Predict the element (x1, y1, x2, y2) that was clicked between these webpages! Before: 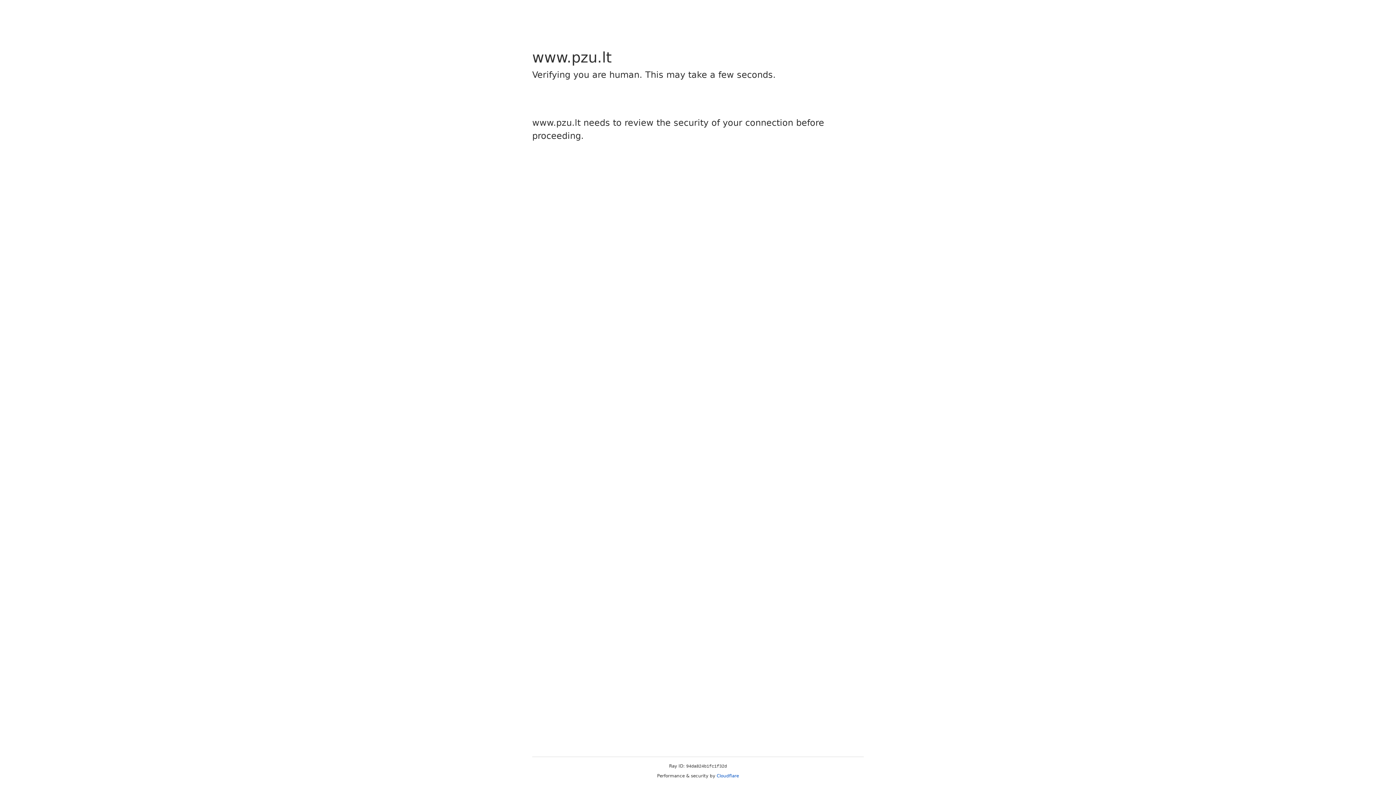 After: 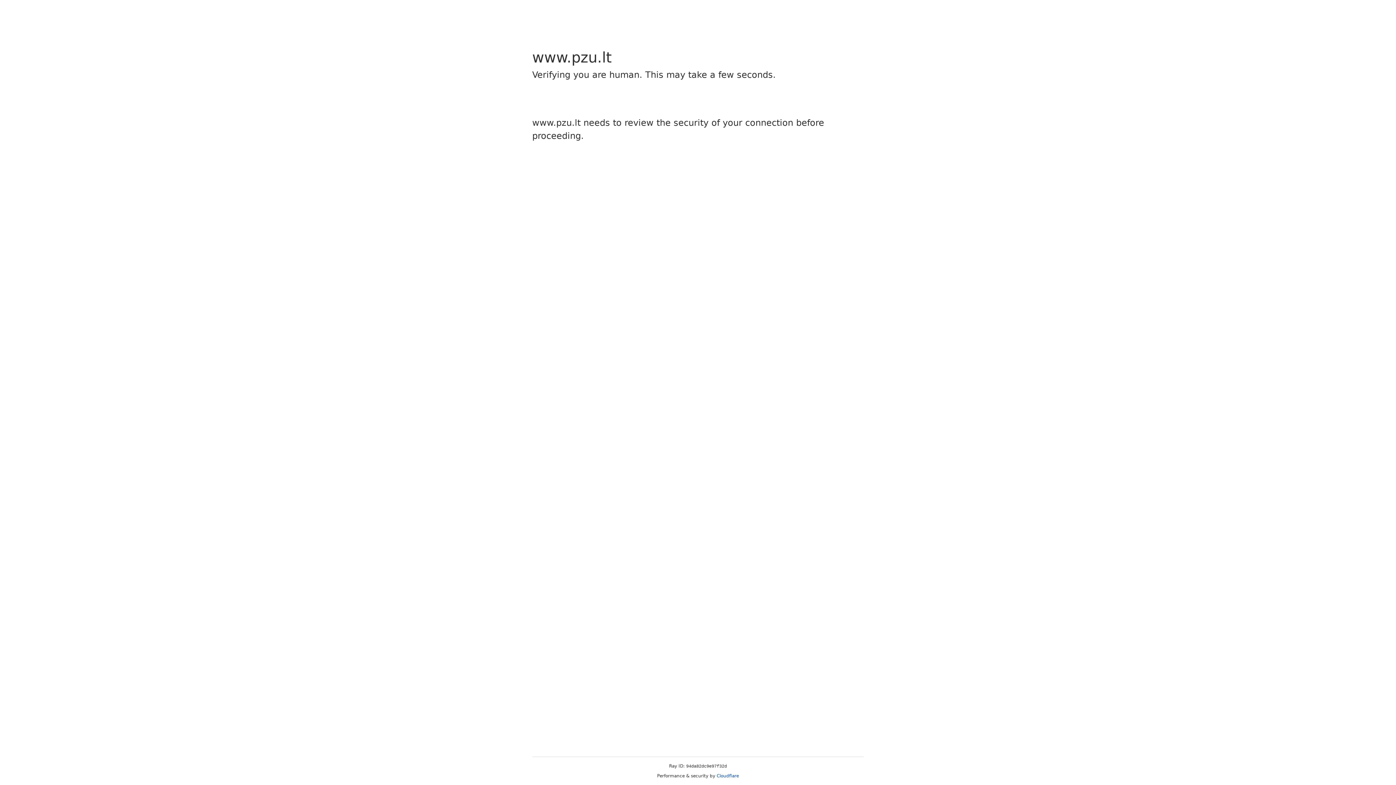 Action: bbox: (716, 773, 739, 778) label: Cloudflare